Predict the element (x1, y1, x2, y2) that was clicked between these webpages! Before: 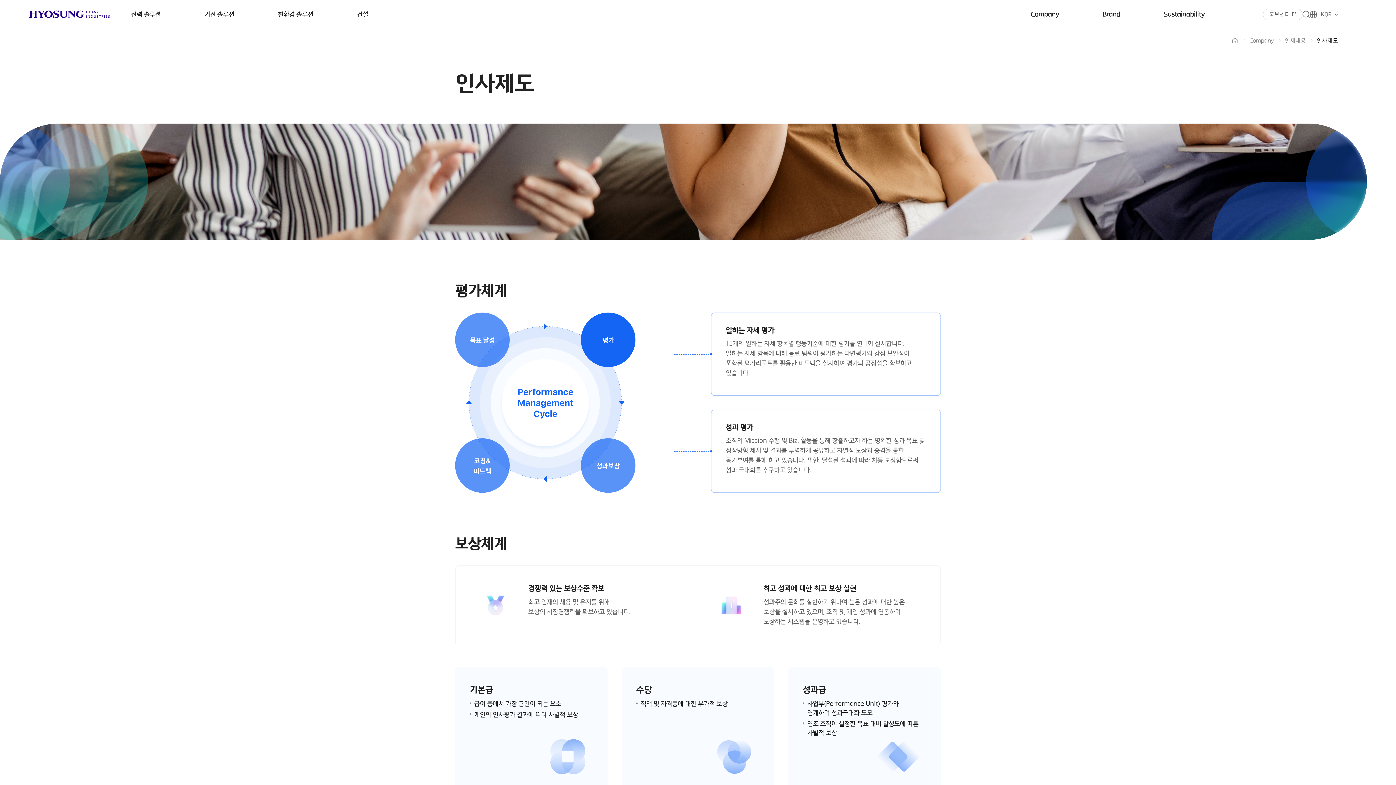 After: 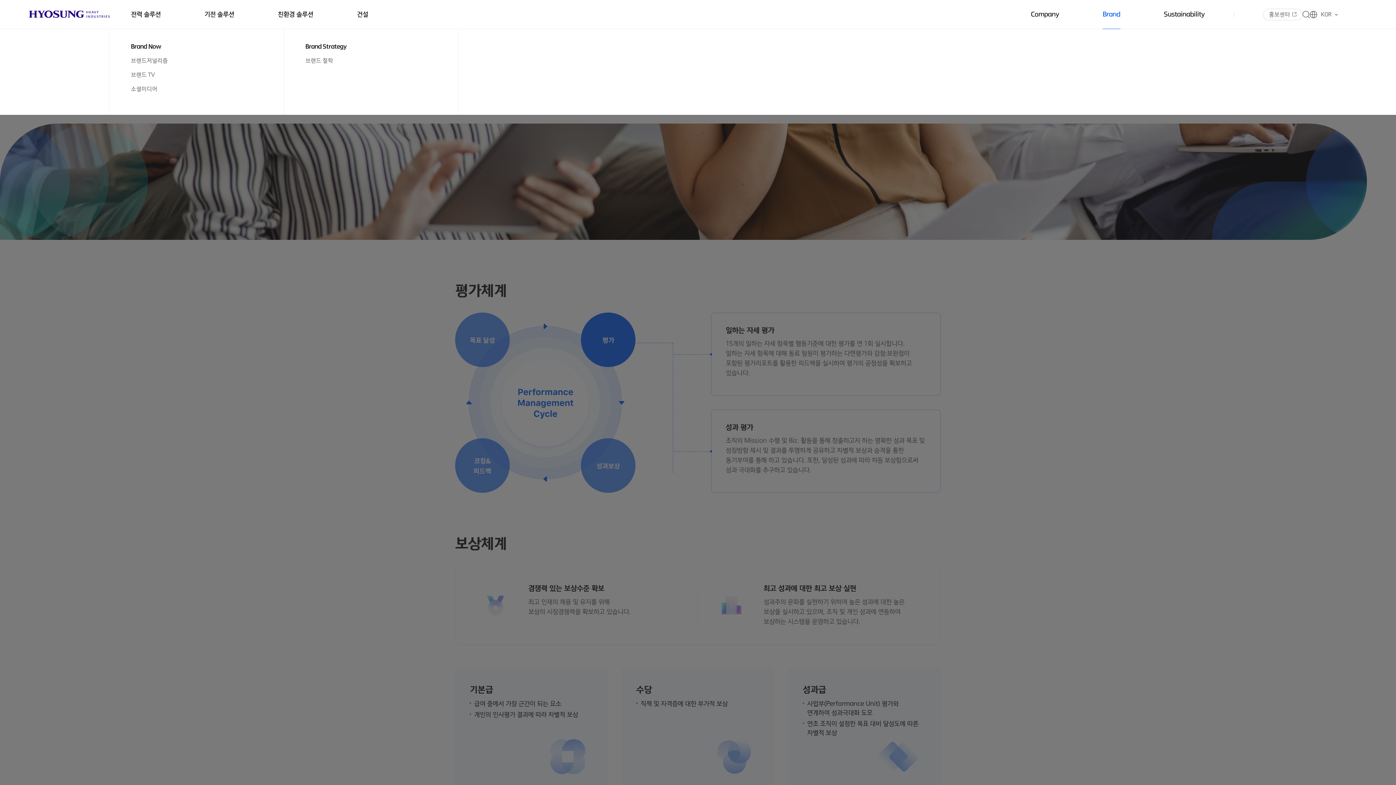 Action: bbox: (1102, 0, 1120, 29) label: Brand